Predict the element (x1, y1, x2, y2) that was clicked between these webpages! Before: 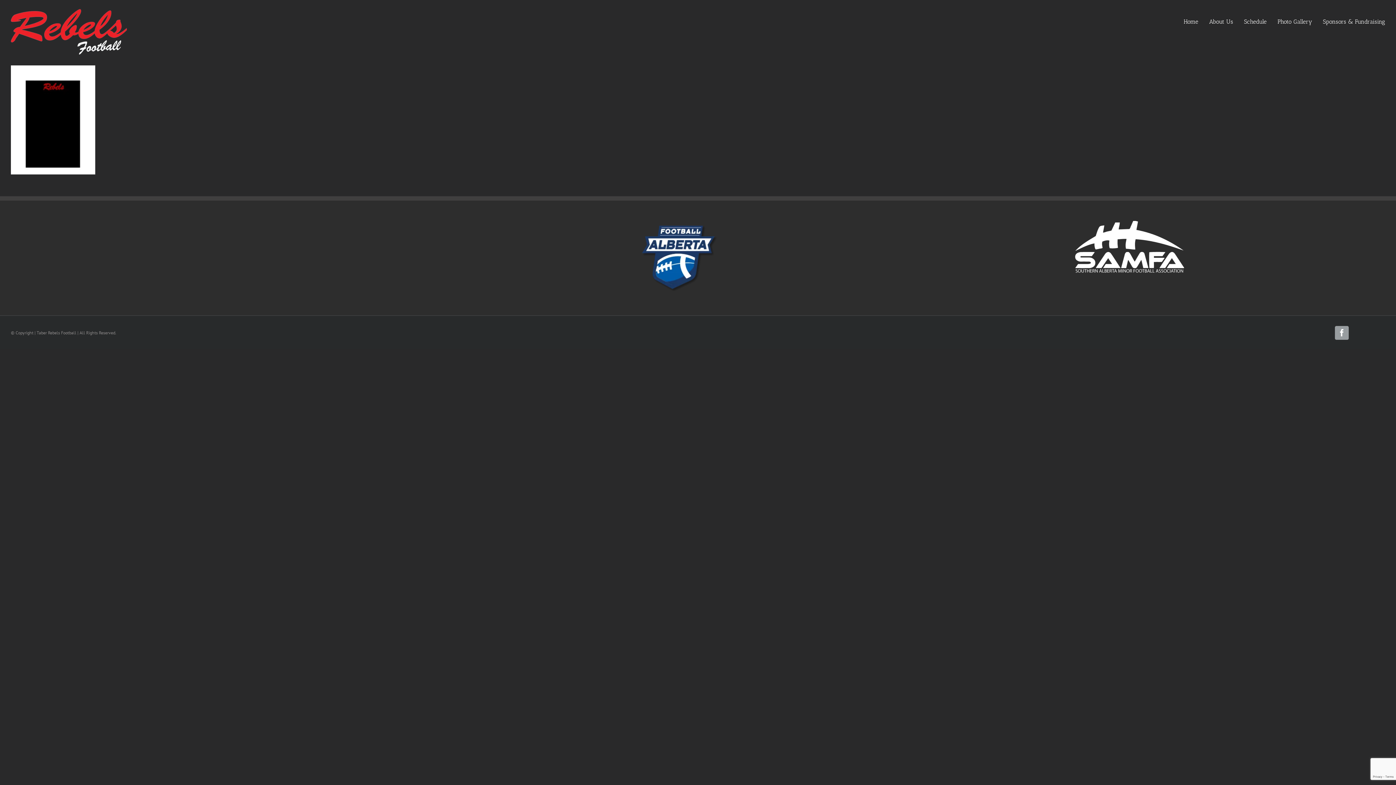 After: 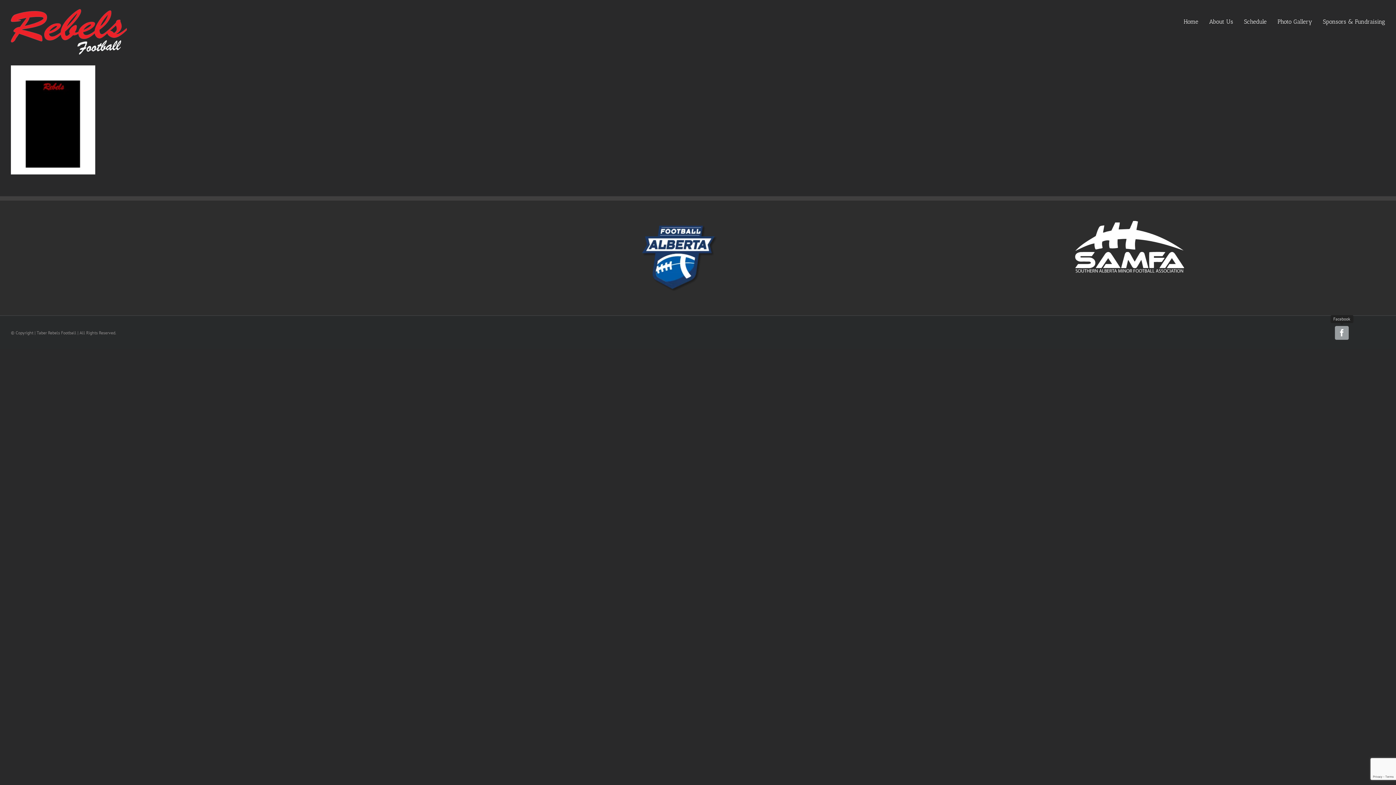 Action: label: Facebook bbox: (1335, 326, 1349, 340)